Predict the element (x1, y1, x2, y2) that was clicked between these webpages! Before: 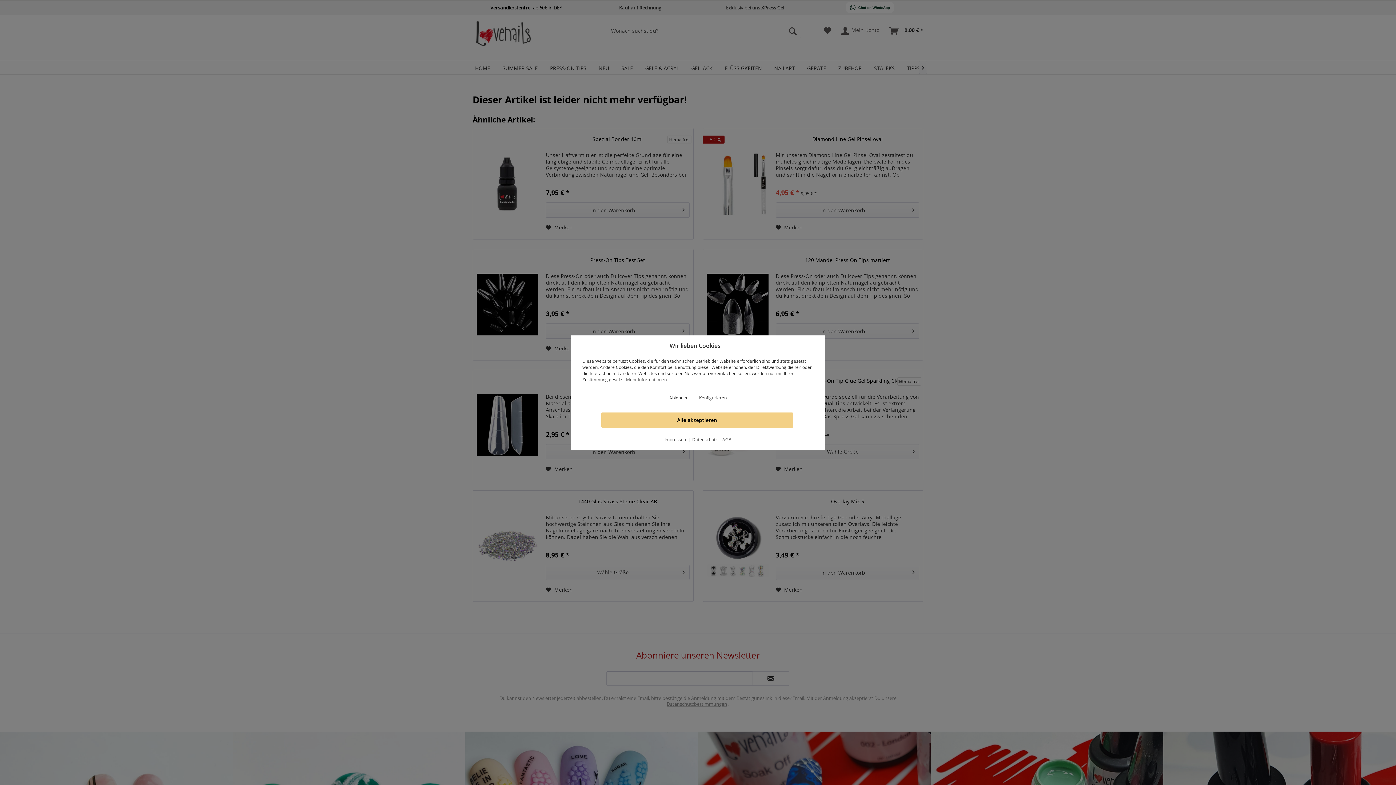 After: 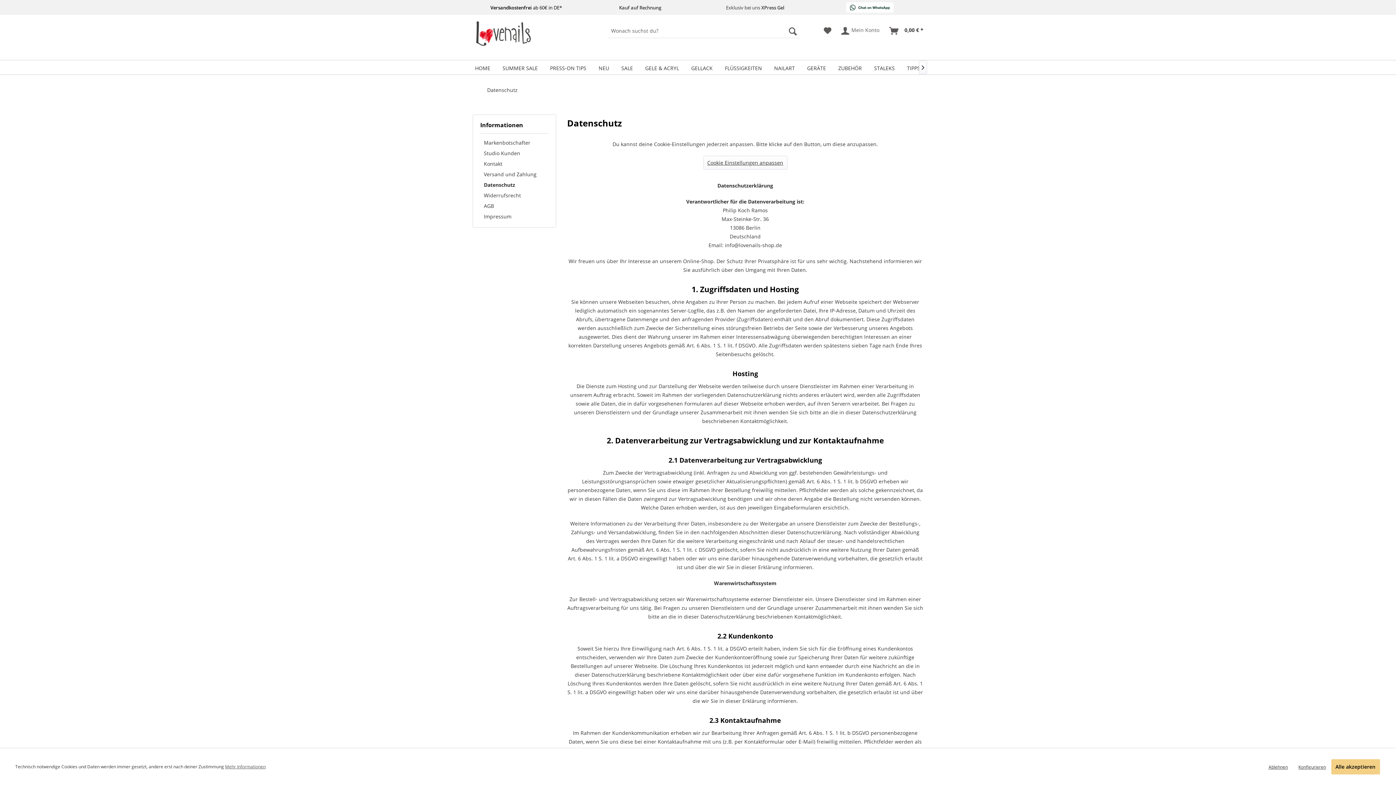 Action: label: Datenschutz bbox: (692, 436, 717, 442)